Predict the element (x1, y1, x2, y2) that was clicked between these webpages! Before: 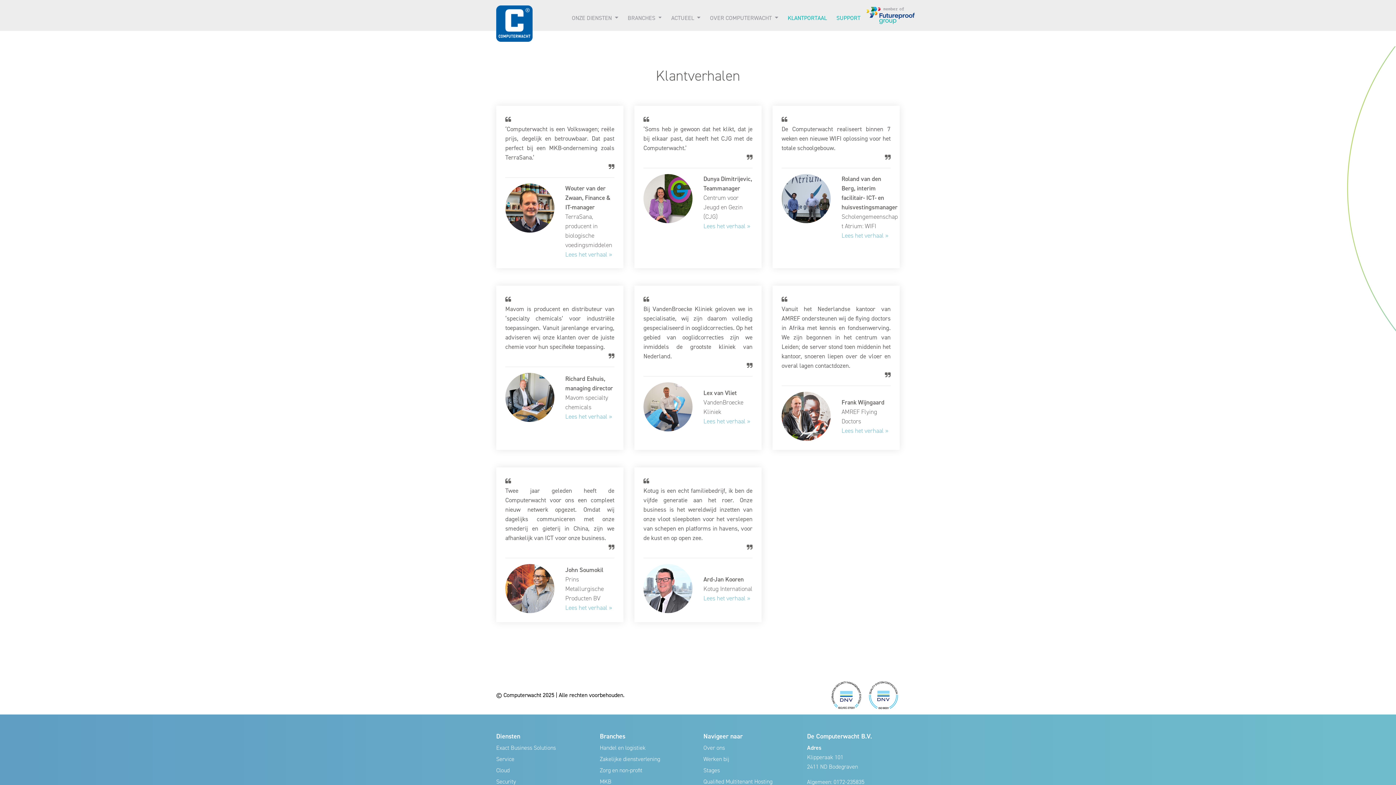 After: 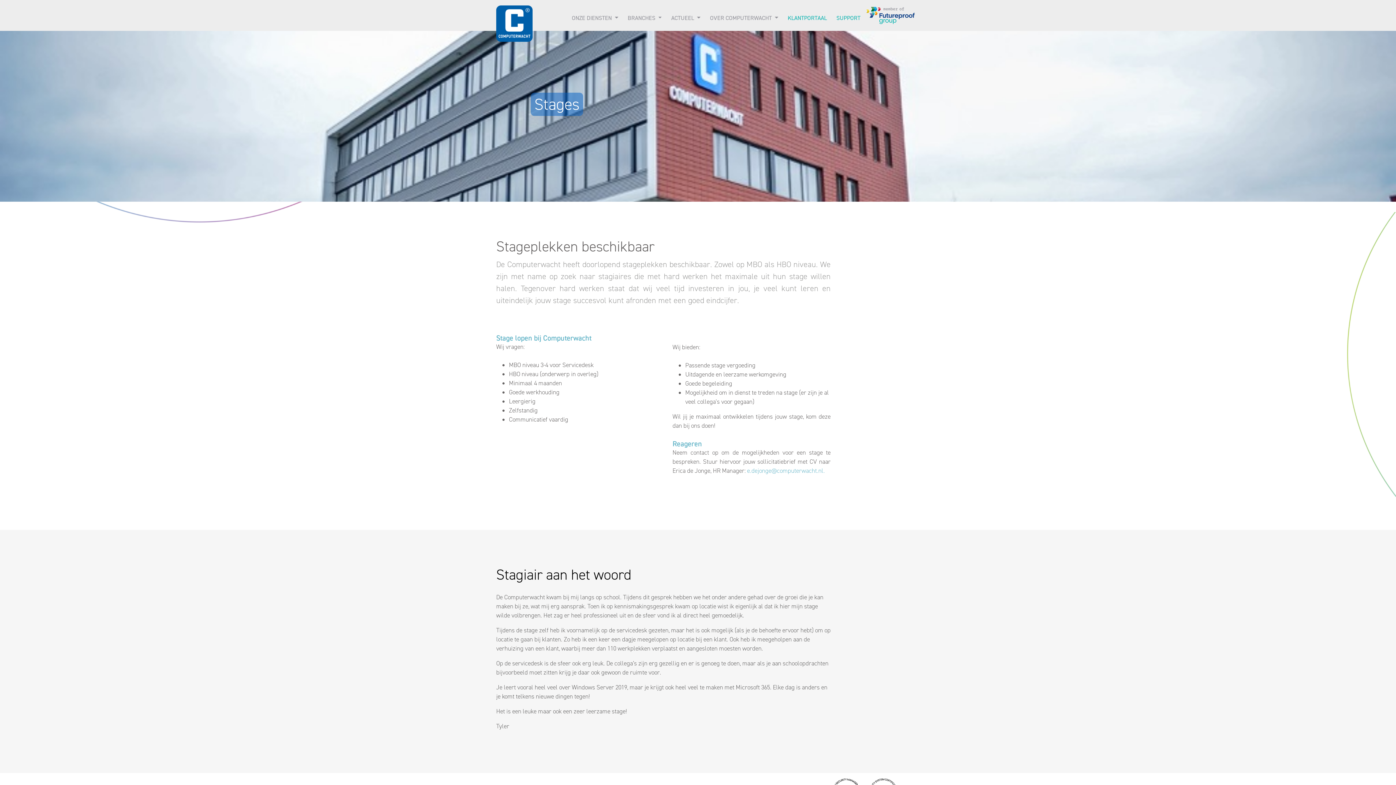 Action: bbox: (703, 766, 720, 774) label: Stages